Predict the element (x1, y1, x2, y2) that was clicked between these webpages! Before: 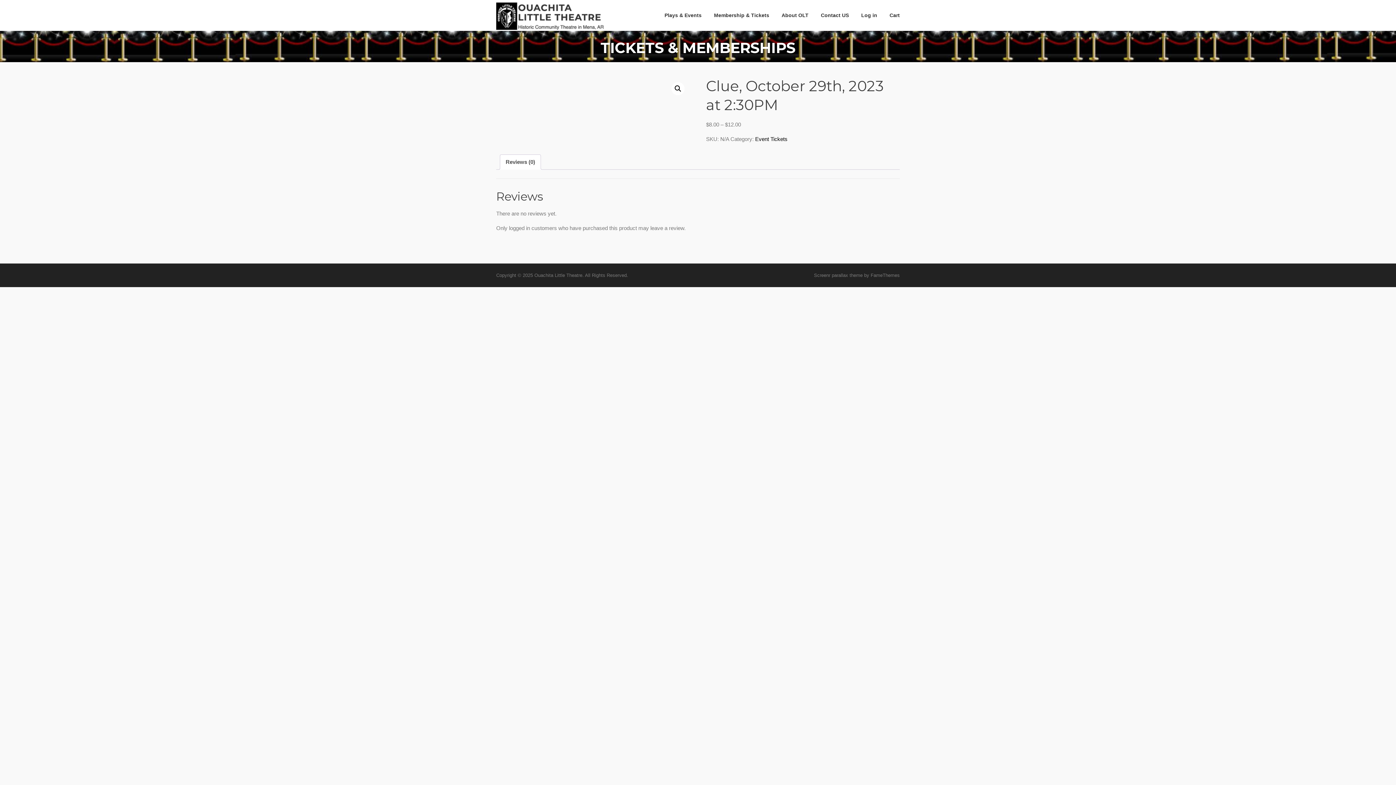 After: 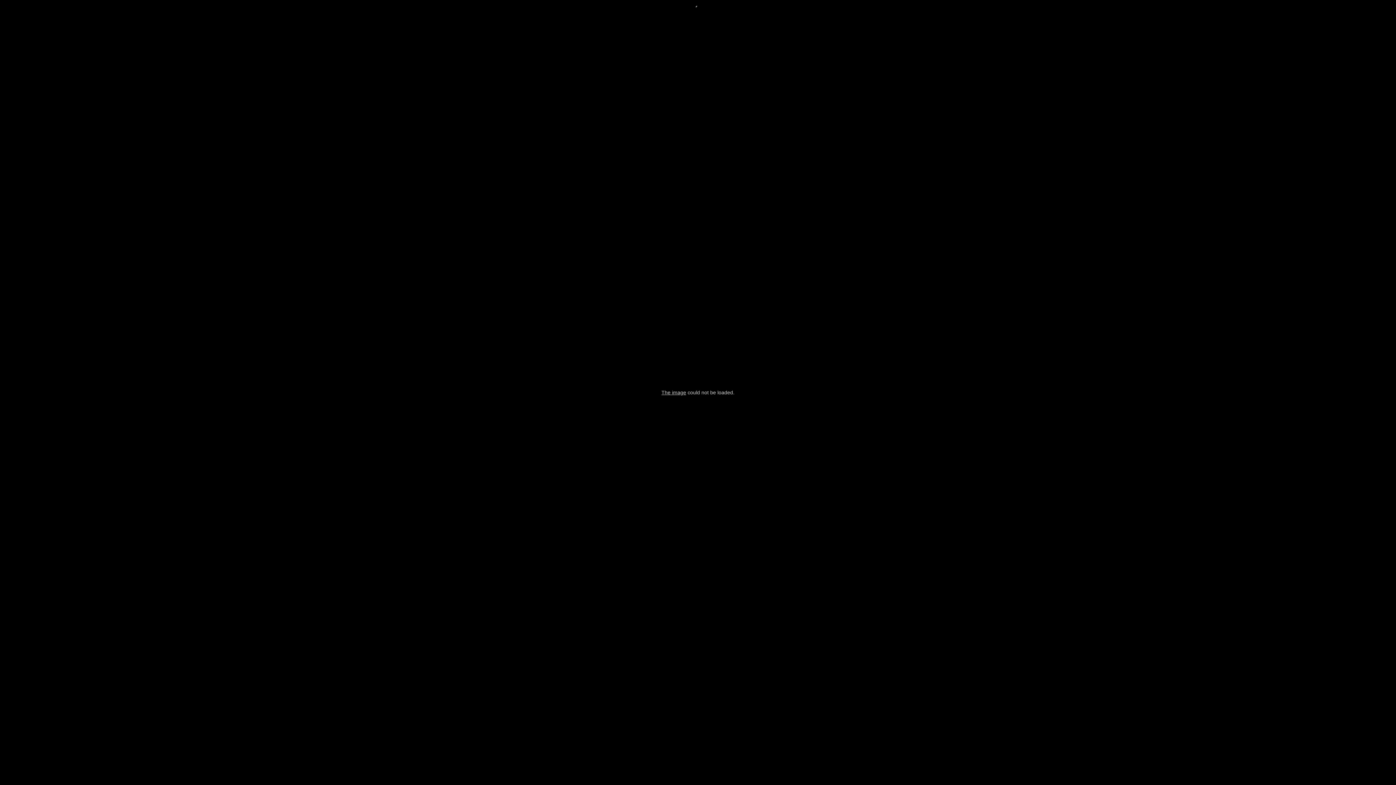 Action: bbox: (671, 82, 684, 95) label: 🔍